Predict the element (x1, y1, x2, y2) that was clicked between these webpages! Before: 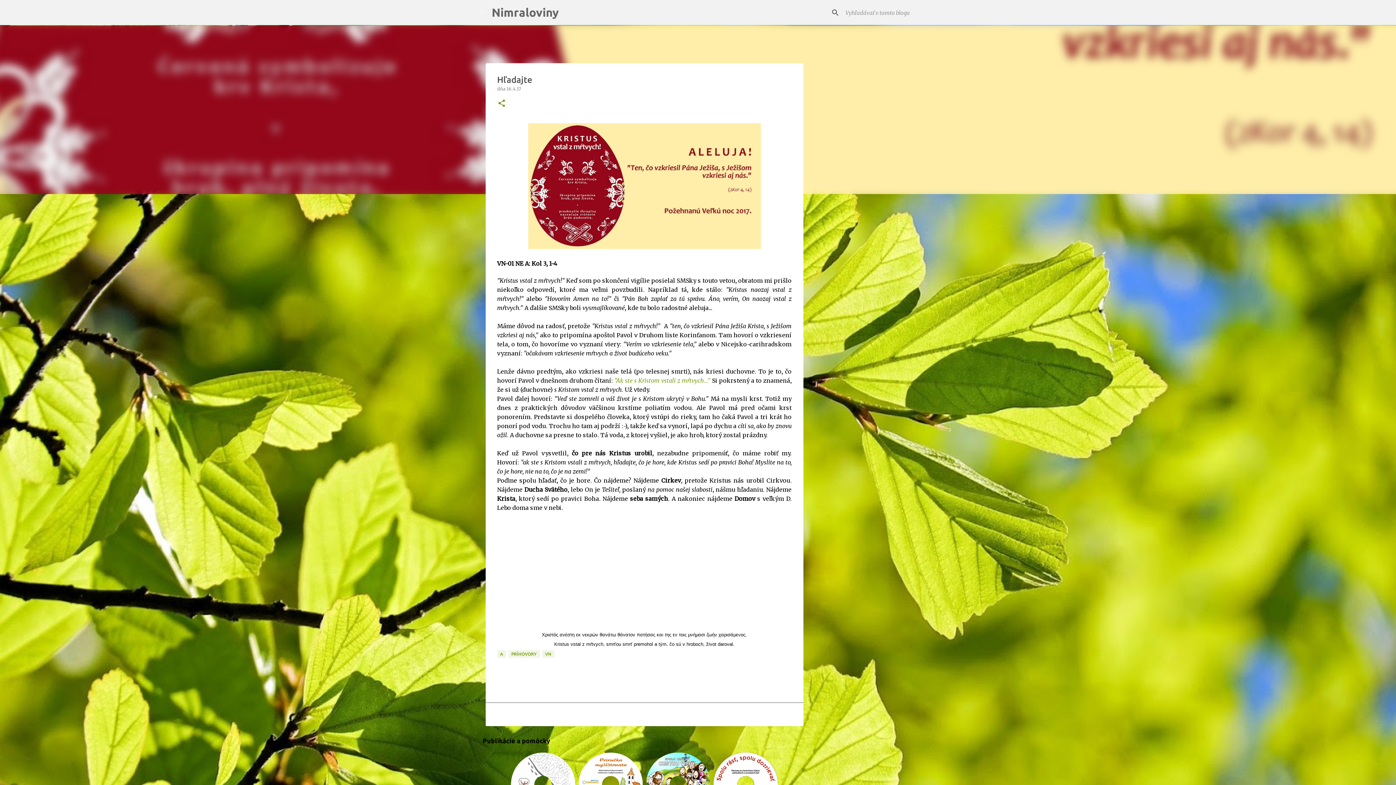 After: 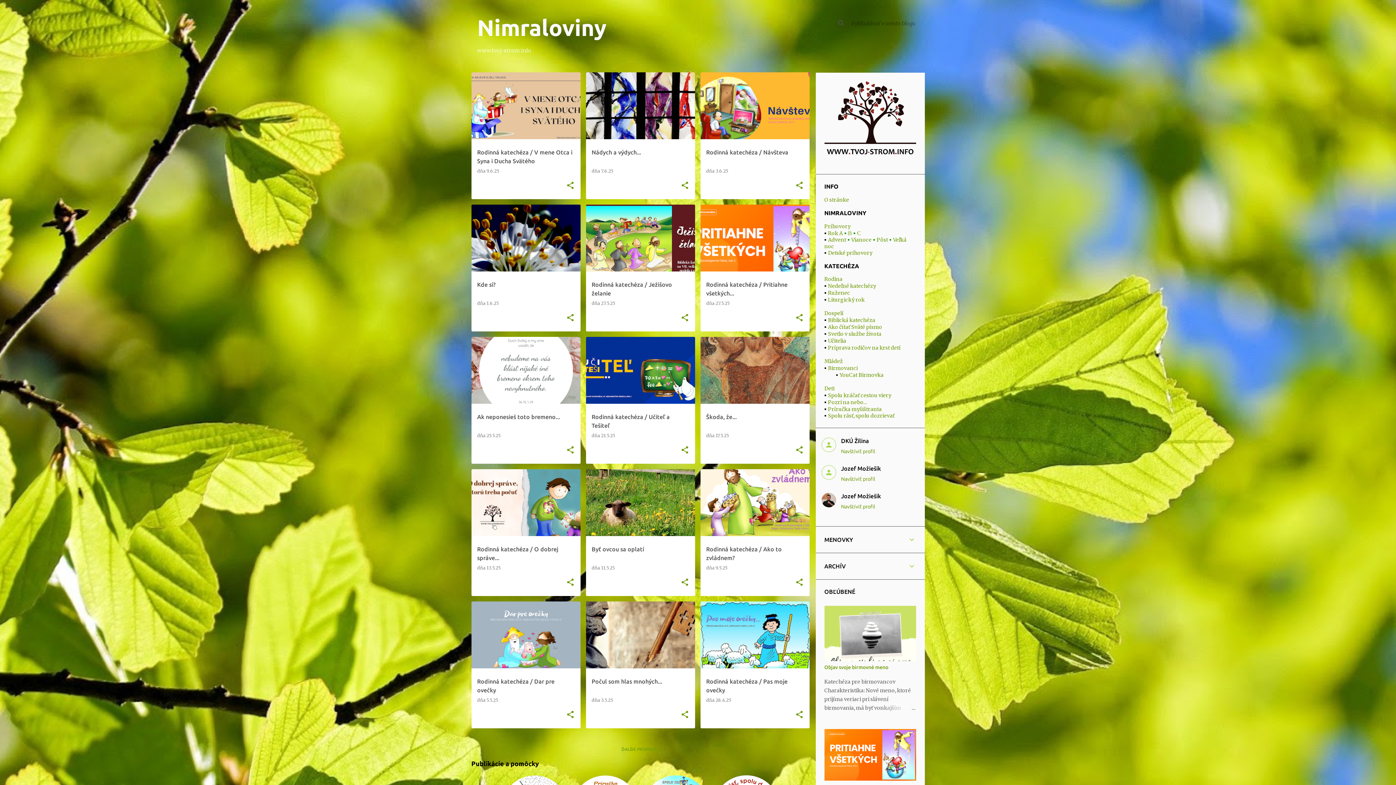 Action: bbox: (491, 5, 559, 18) label: Nimraloviny